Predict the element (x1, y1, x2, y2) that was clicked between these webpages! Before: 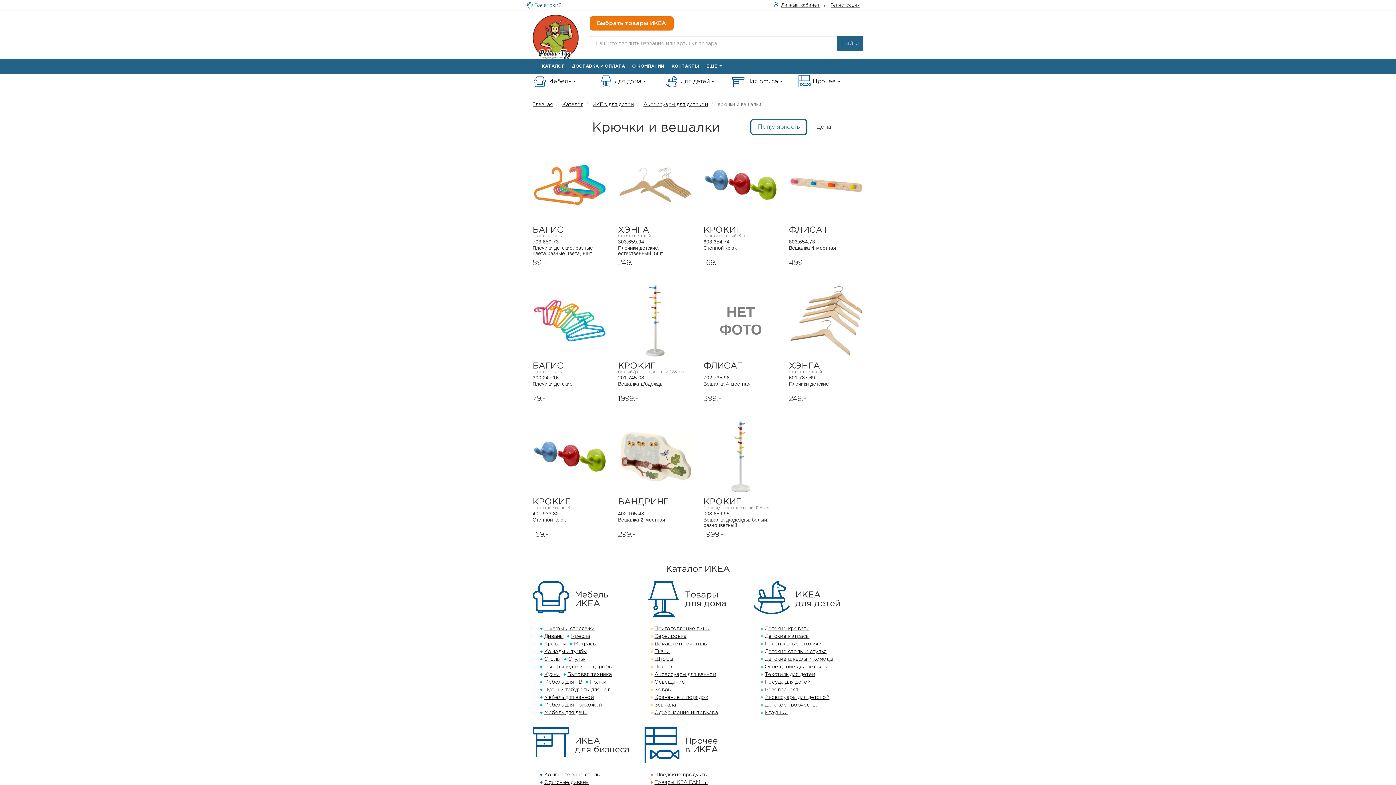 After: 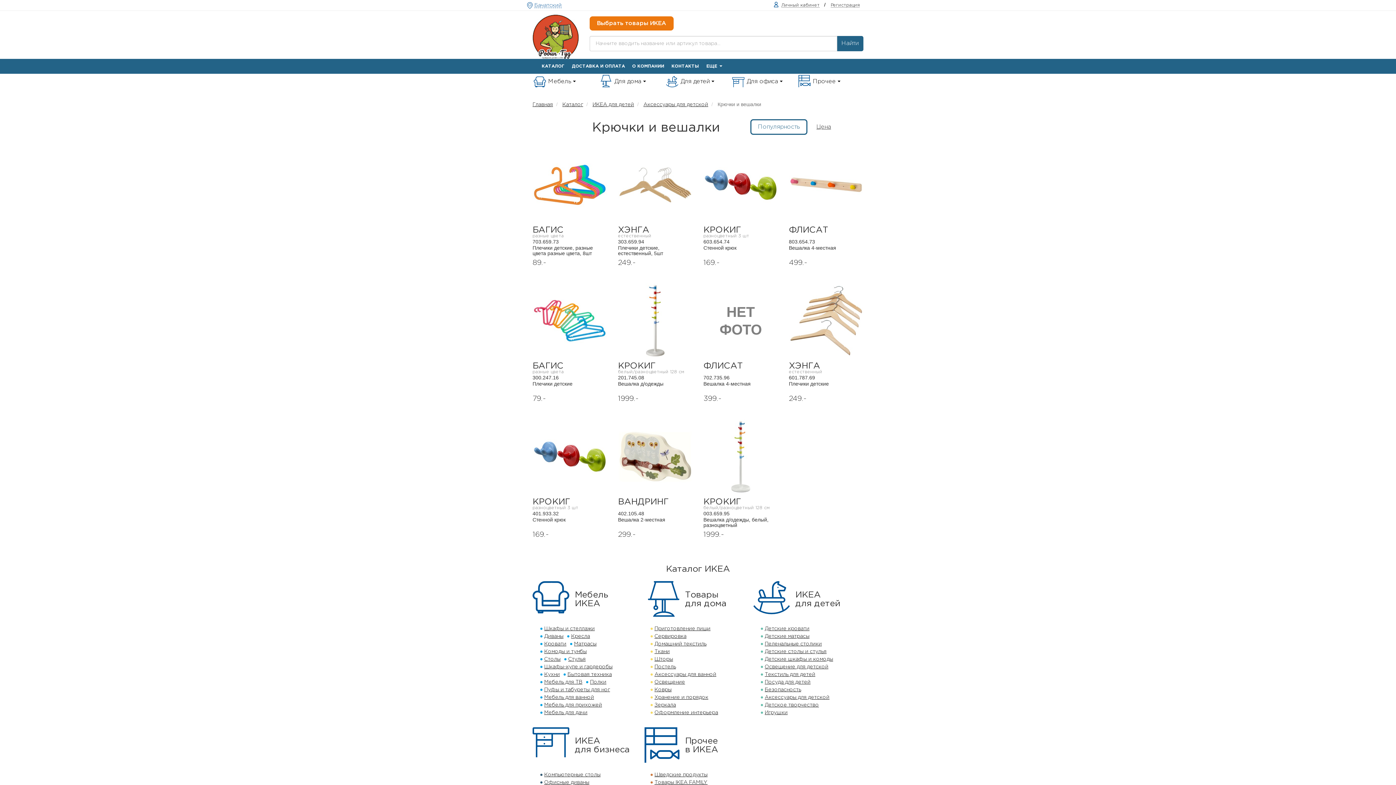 Action: label: Популярность bbox: (750, 119, 807, 134)